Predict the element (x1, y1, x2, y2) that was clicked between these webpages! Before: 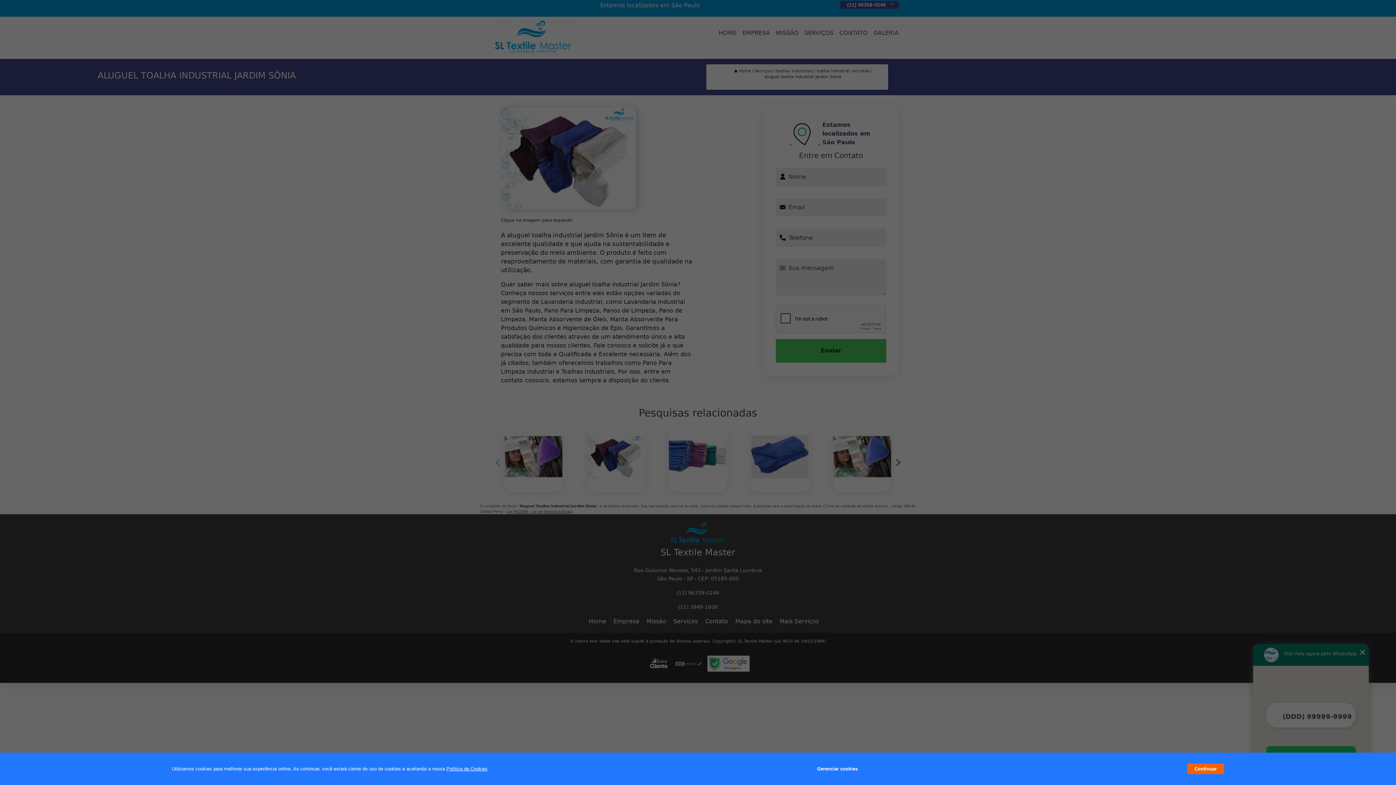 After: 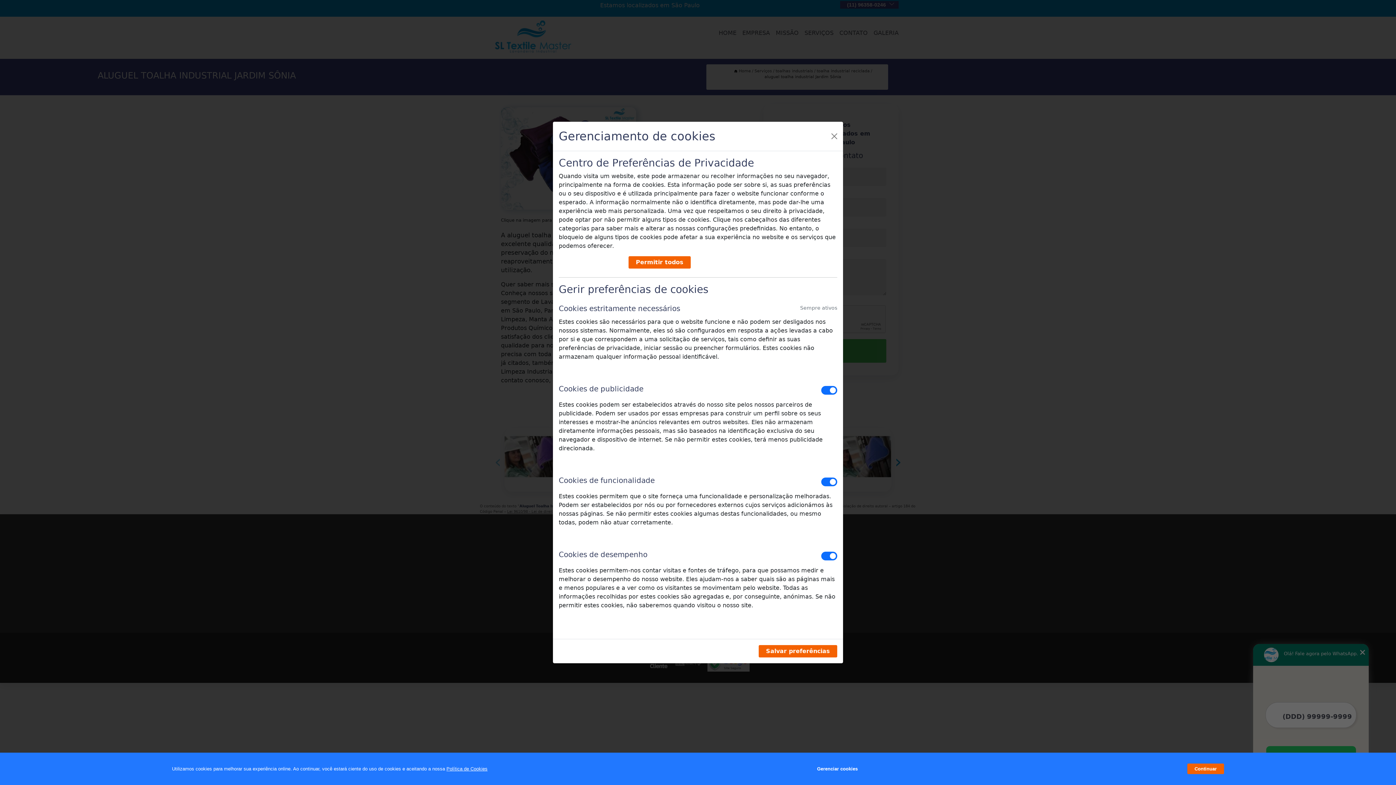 Action: bbox: (817, 762, 857, 776) label: Gerenciar cookies